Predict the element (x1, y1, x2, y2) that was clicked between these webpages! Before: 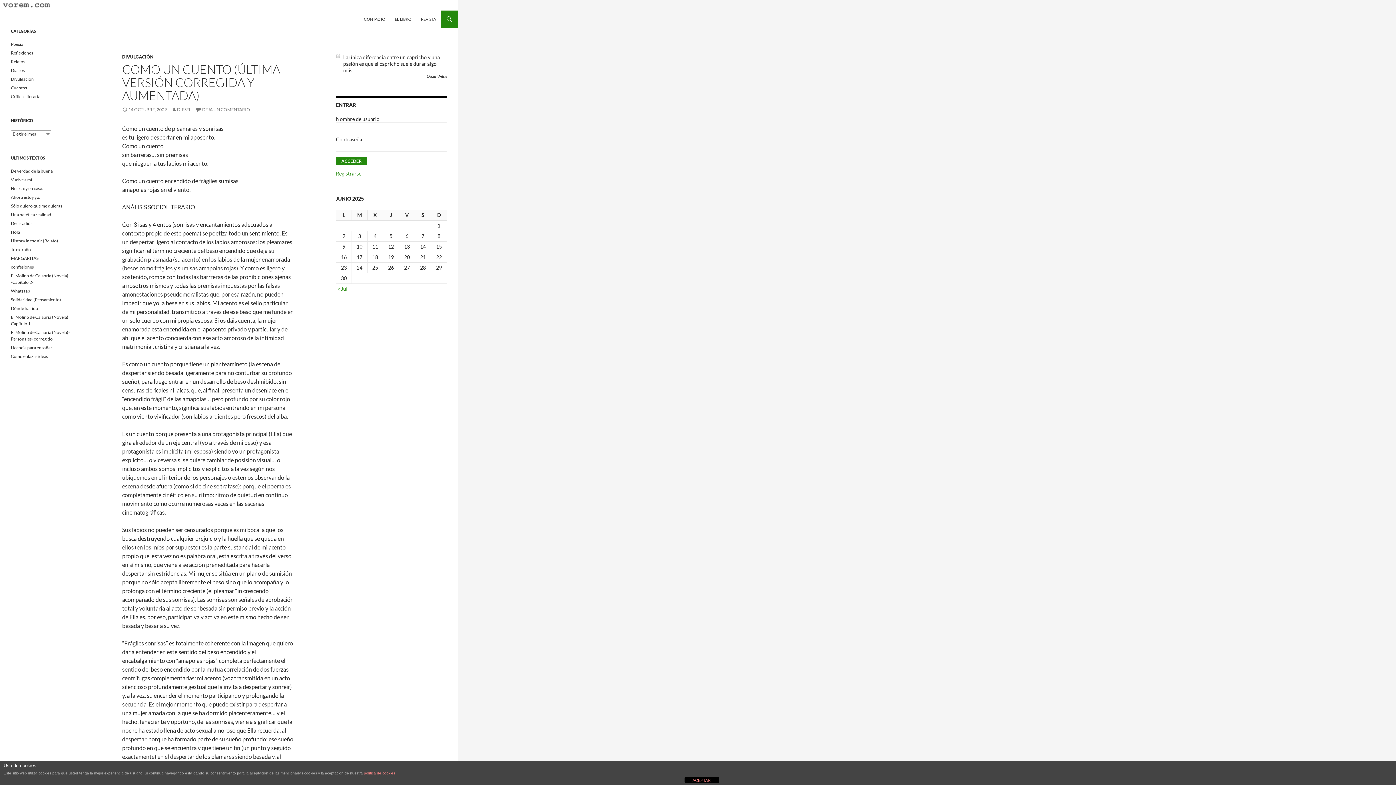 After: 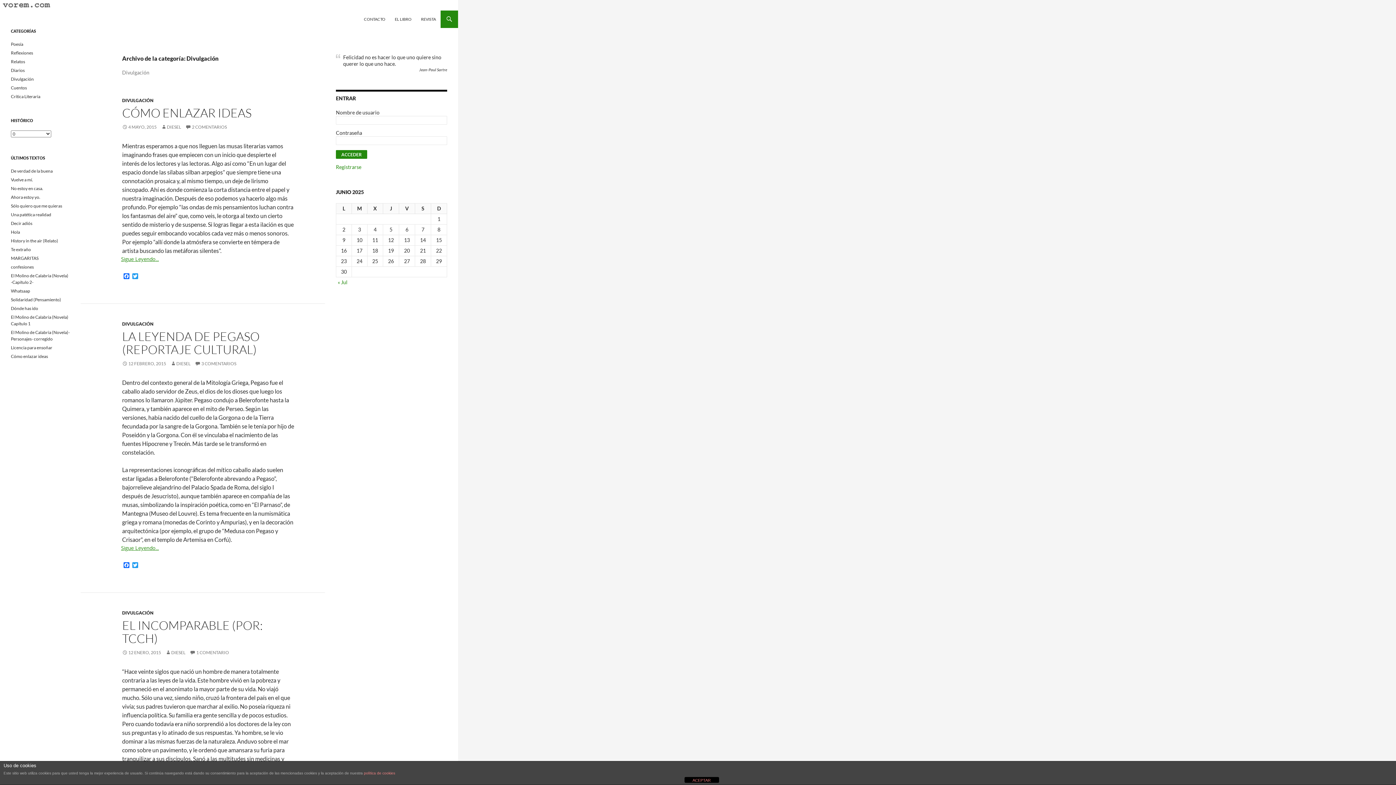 Action: bbox: (122, 54, 153, 59) label: DIVULGACIÓN